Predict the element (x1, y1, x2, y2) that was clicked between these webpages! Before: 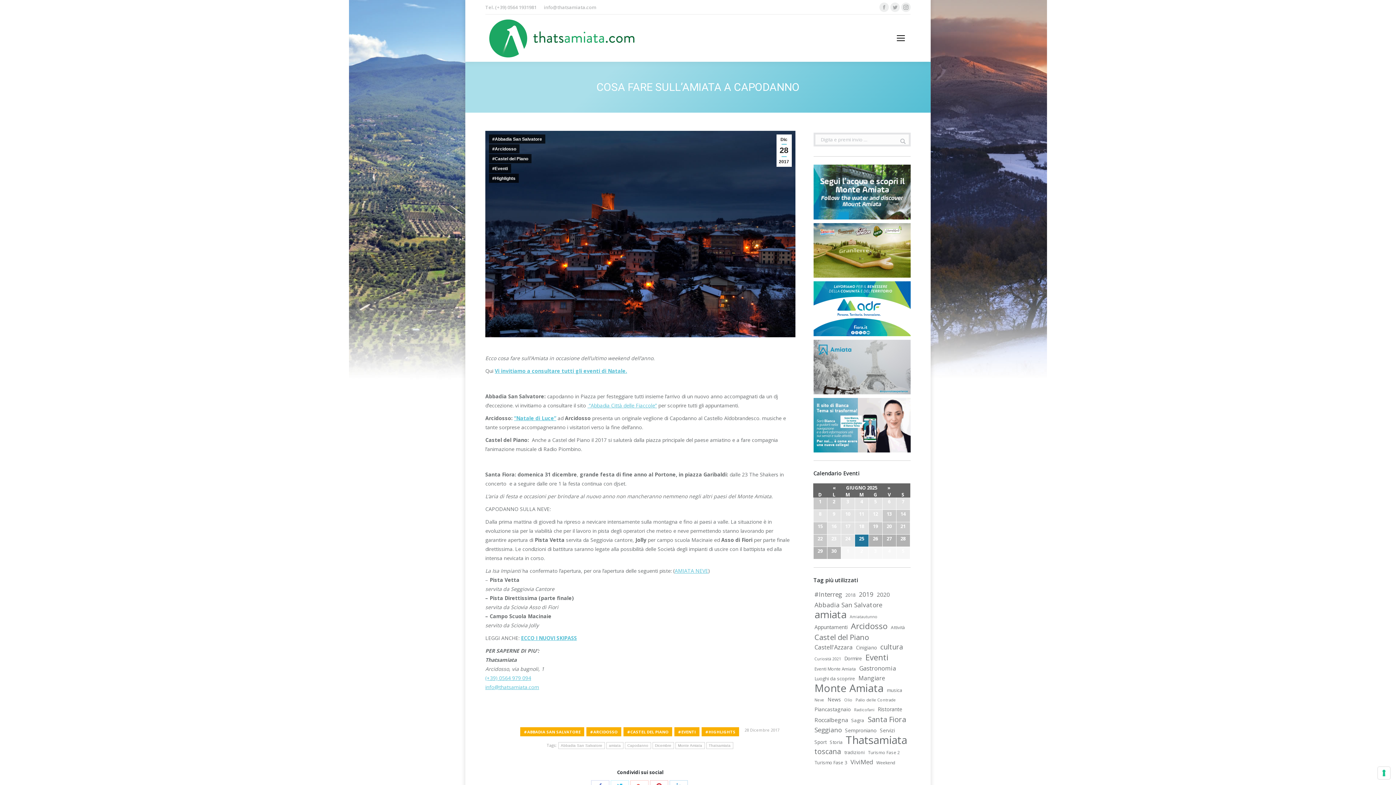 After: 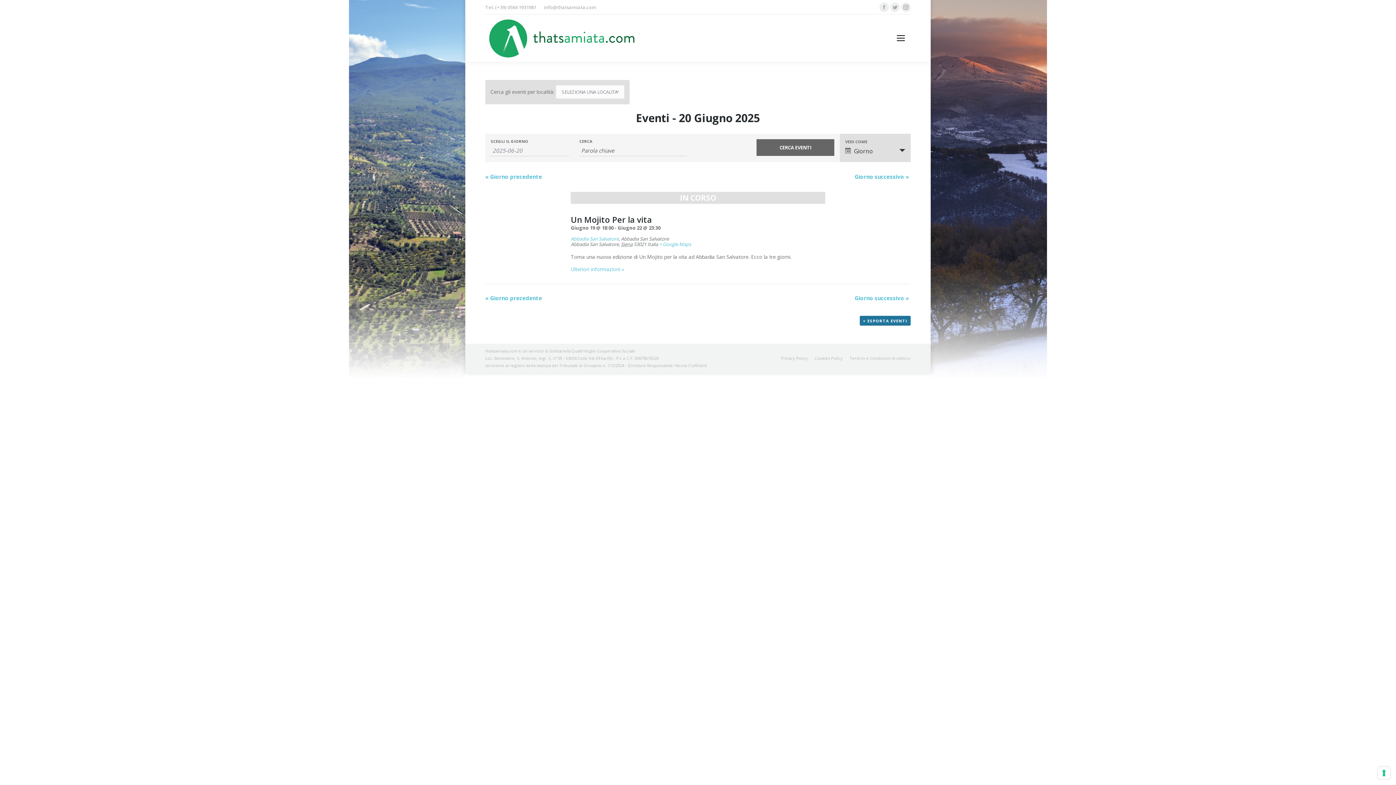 Action: bbox: (882, 522, 896, 534) label: 20